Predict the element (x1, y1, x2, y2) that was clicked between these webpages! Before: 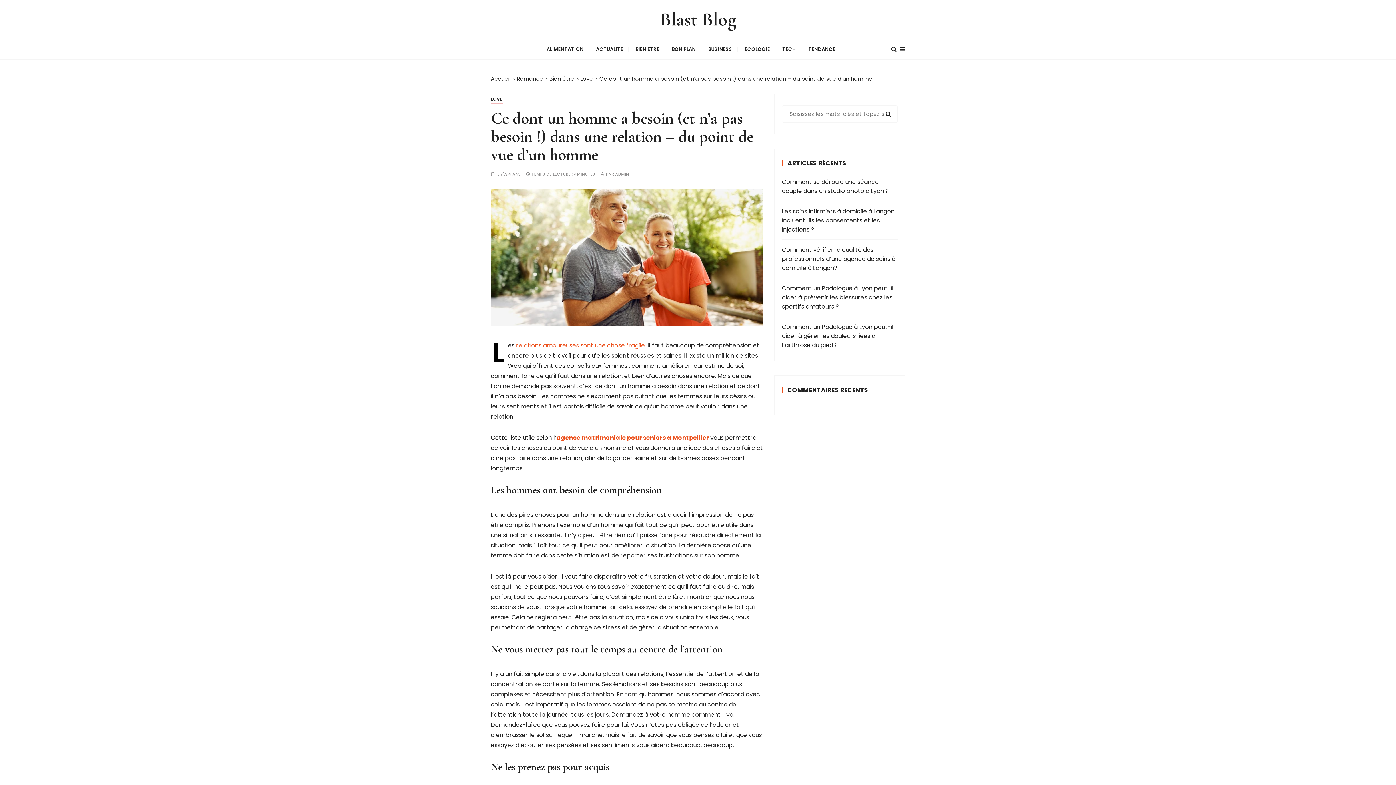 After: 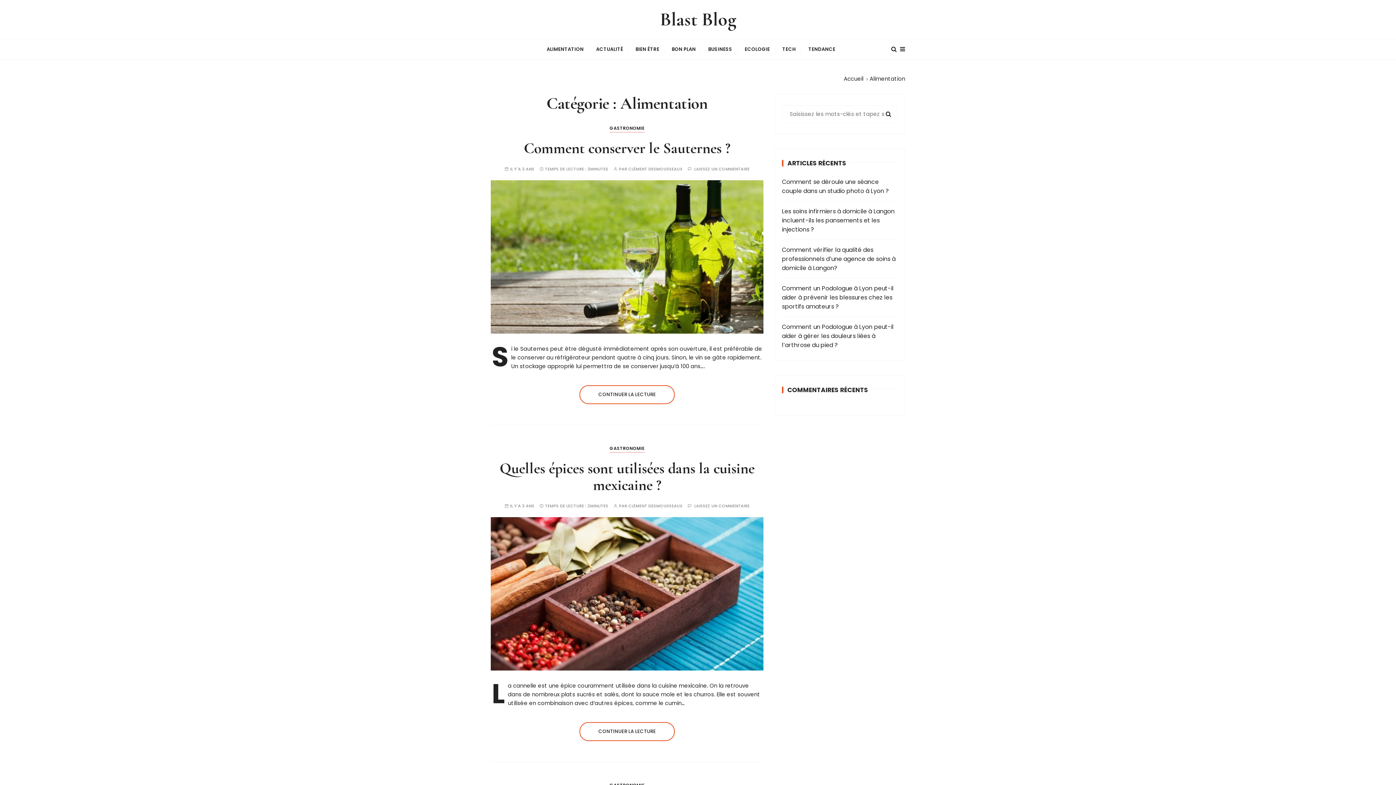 Action: bbox: (541, 39, 589, 59) label: ALIMENTATION